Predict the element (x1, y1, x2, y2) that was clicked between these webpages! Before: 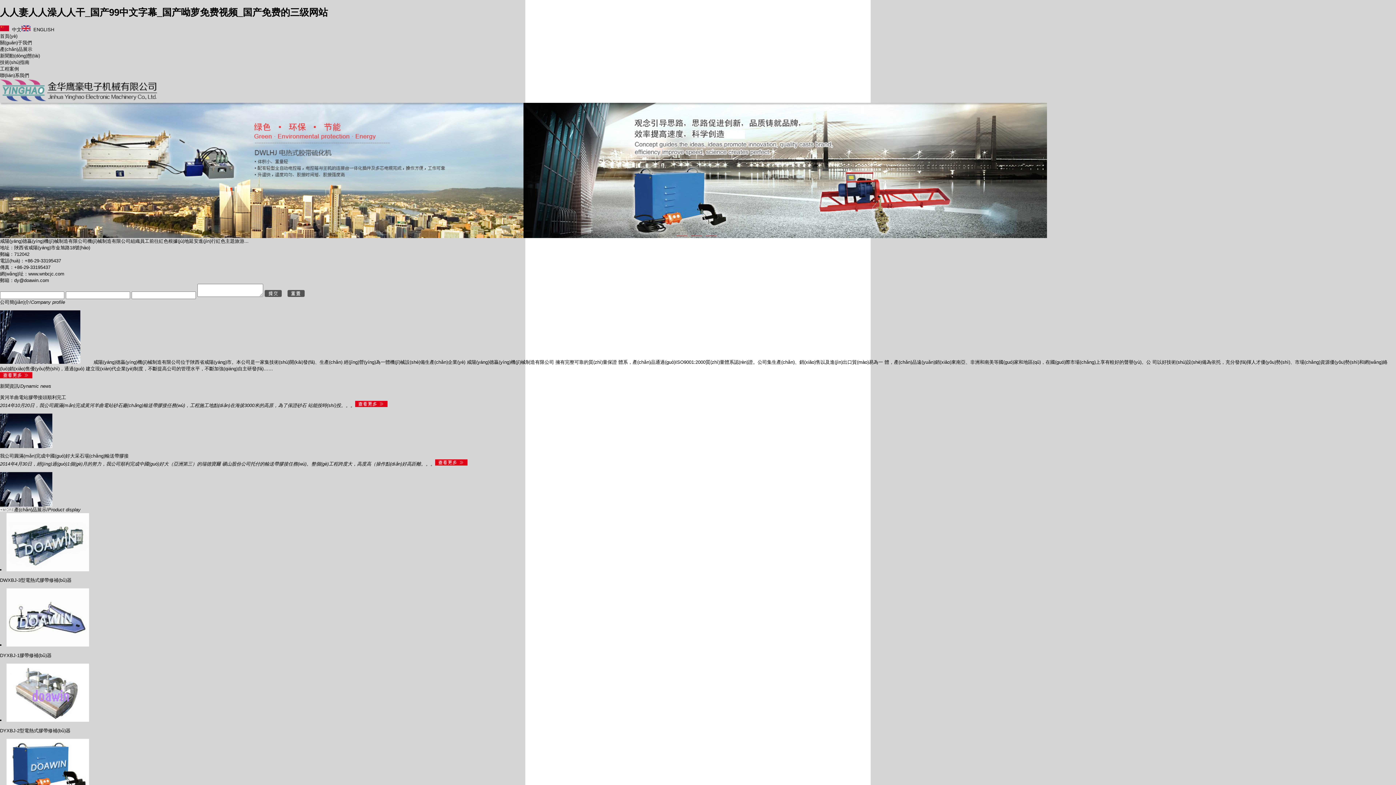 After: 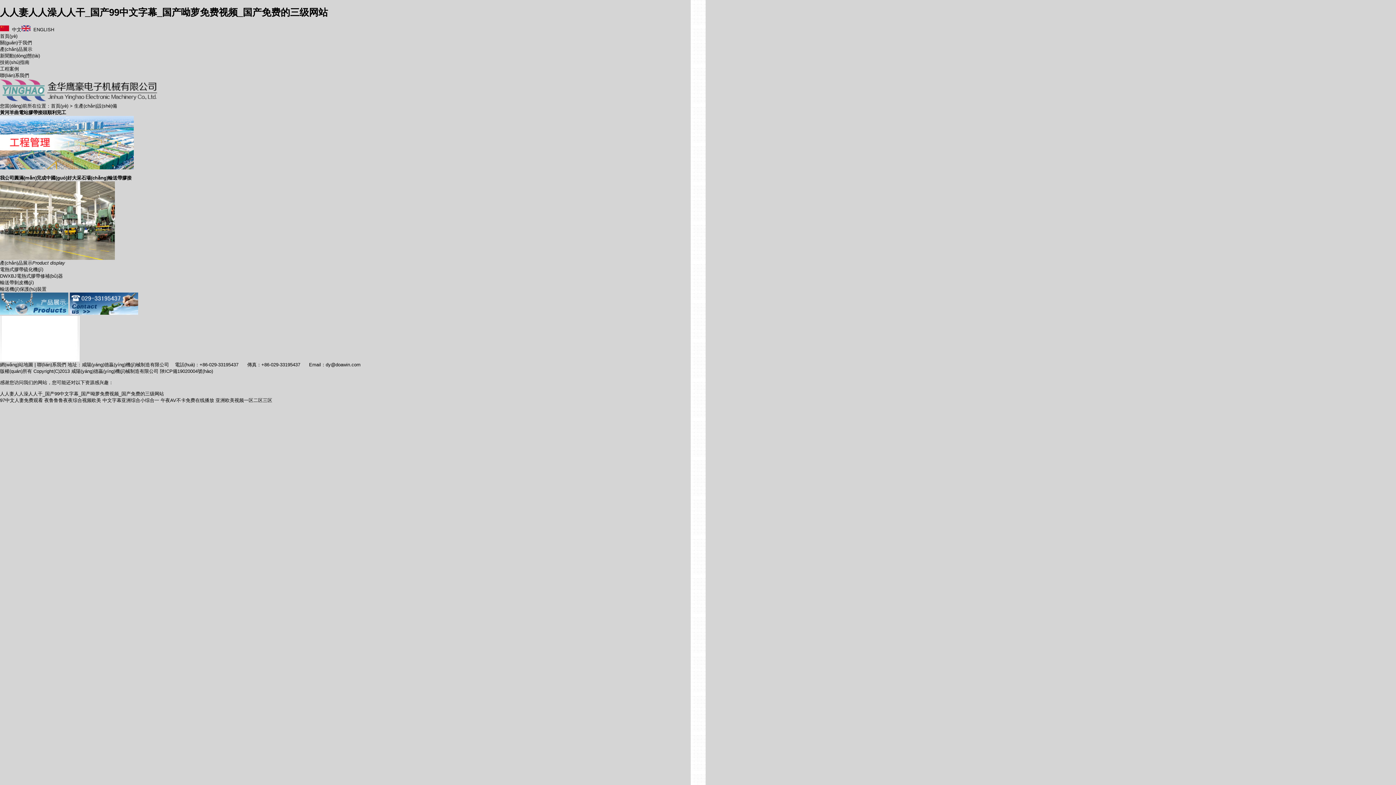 Action: label: 工程案例 bbox: (0, 66, 18, 71)